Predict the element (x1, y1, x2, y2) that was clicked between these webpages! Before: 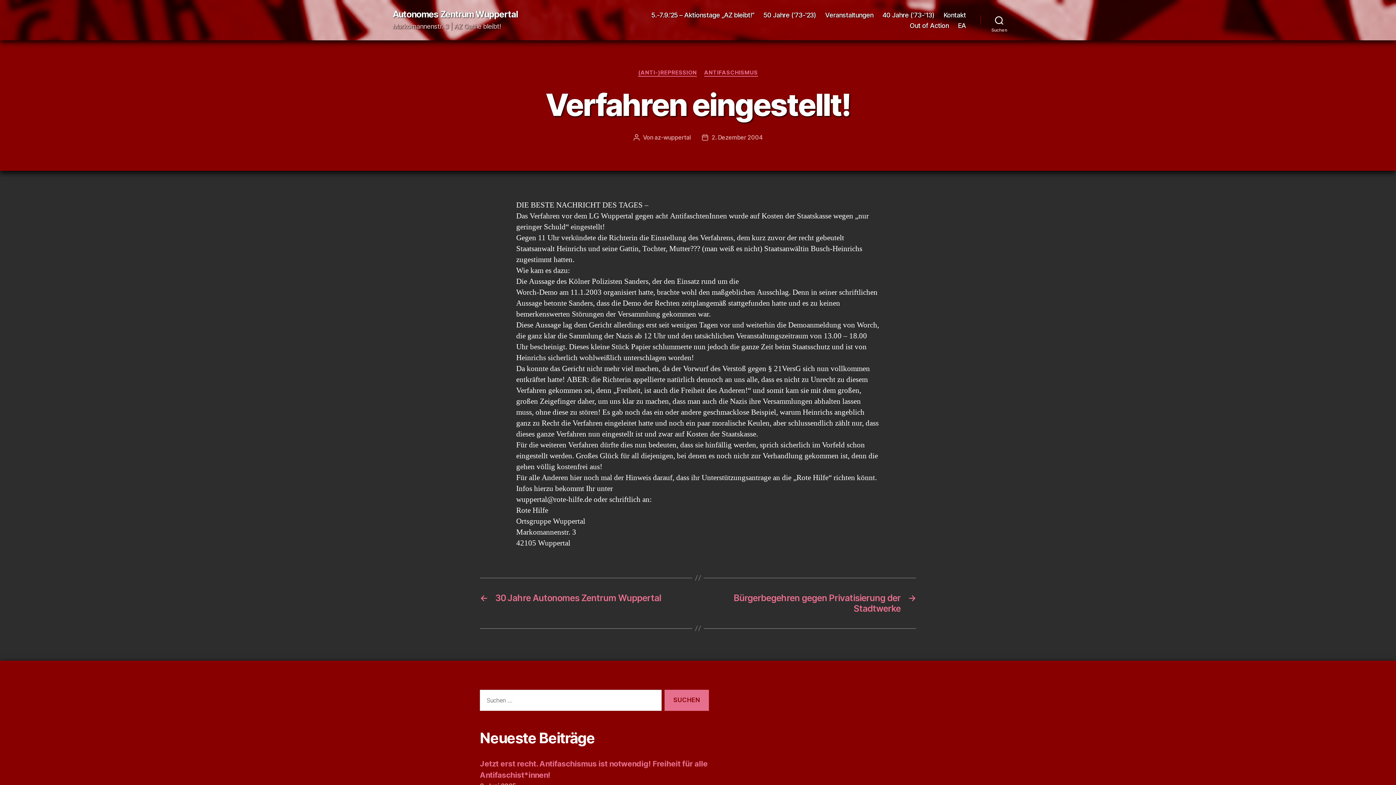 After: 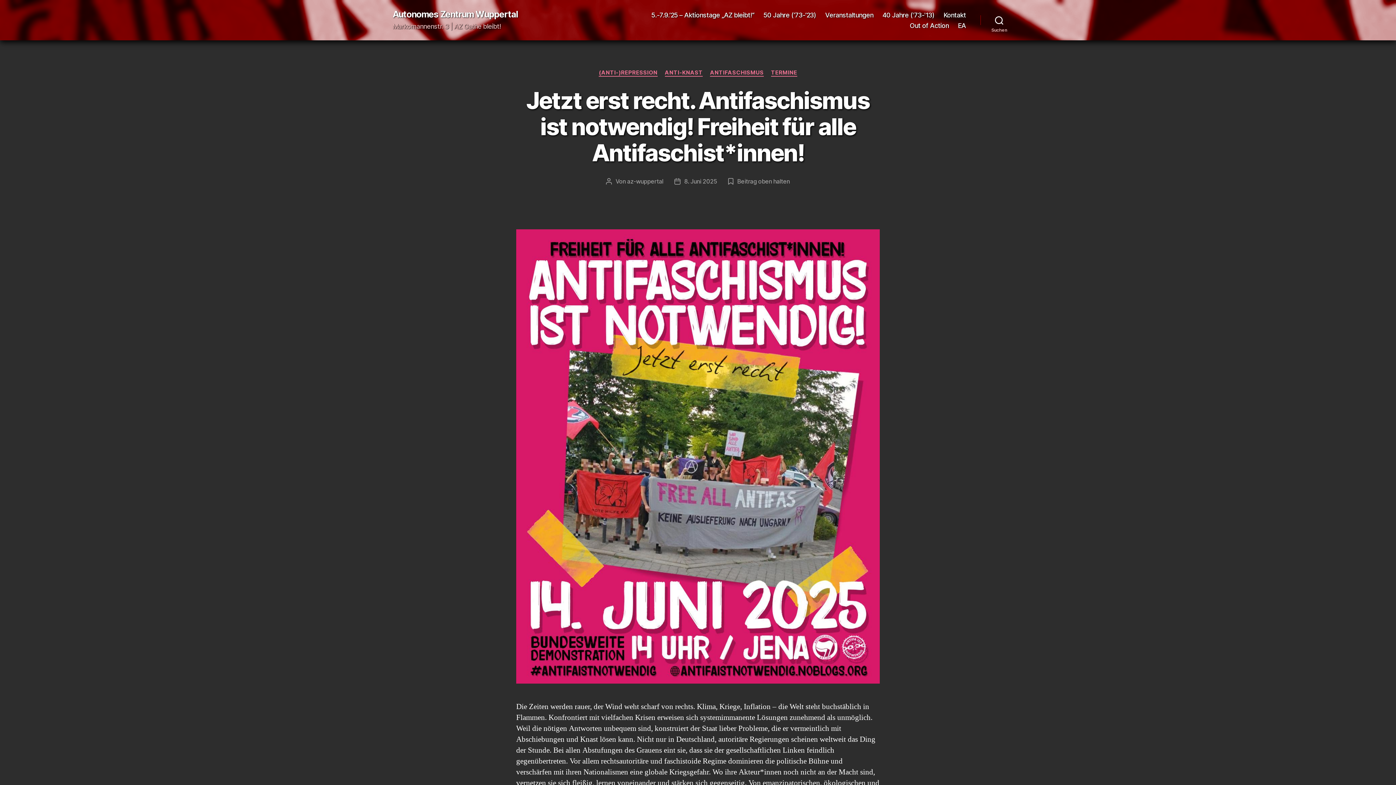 Action: label: Autonomes Zentrum Wuppertal bbox: (392, 10, 517, 18)